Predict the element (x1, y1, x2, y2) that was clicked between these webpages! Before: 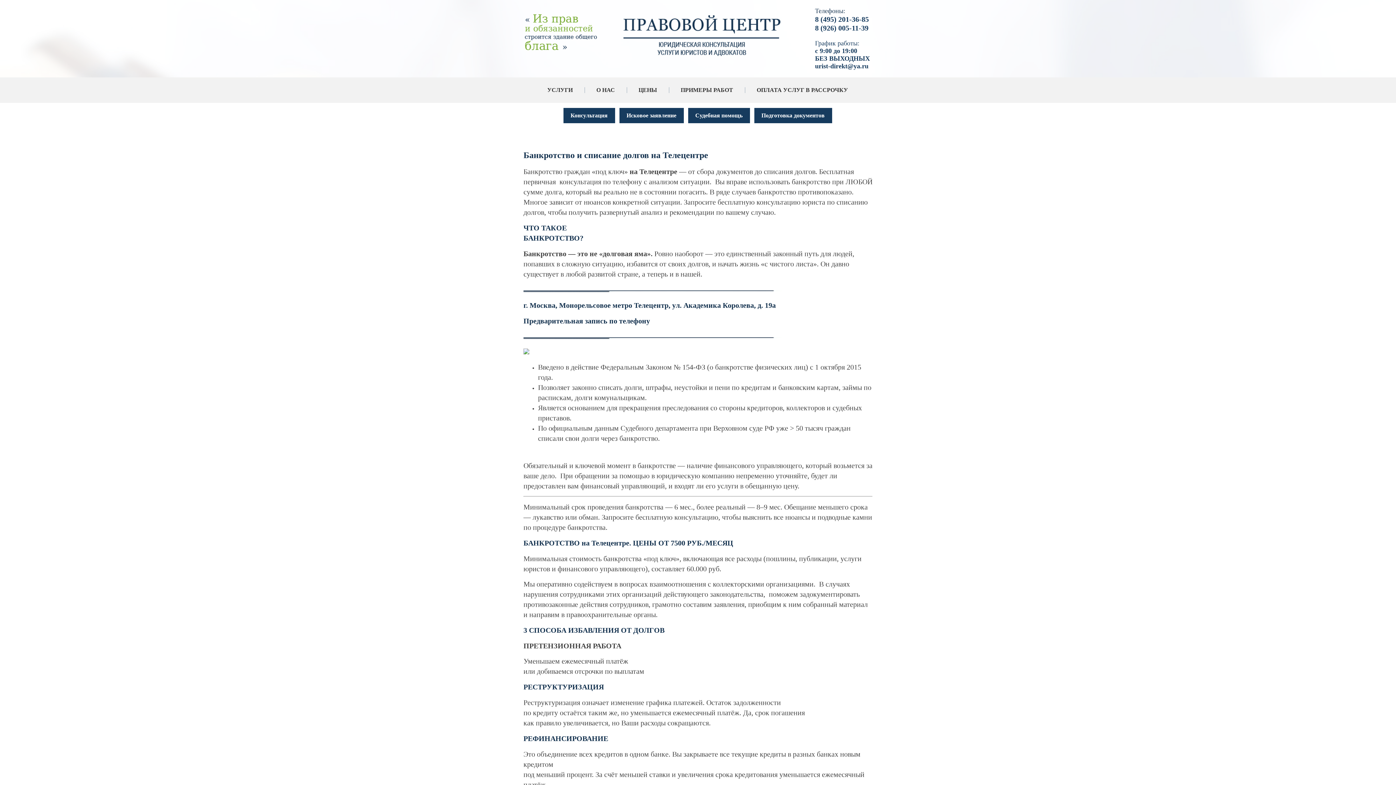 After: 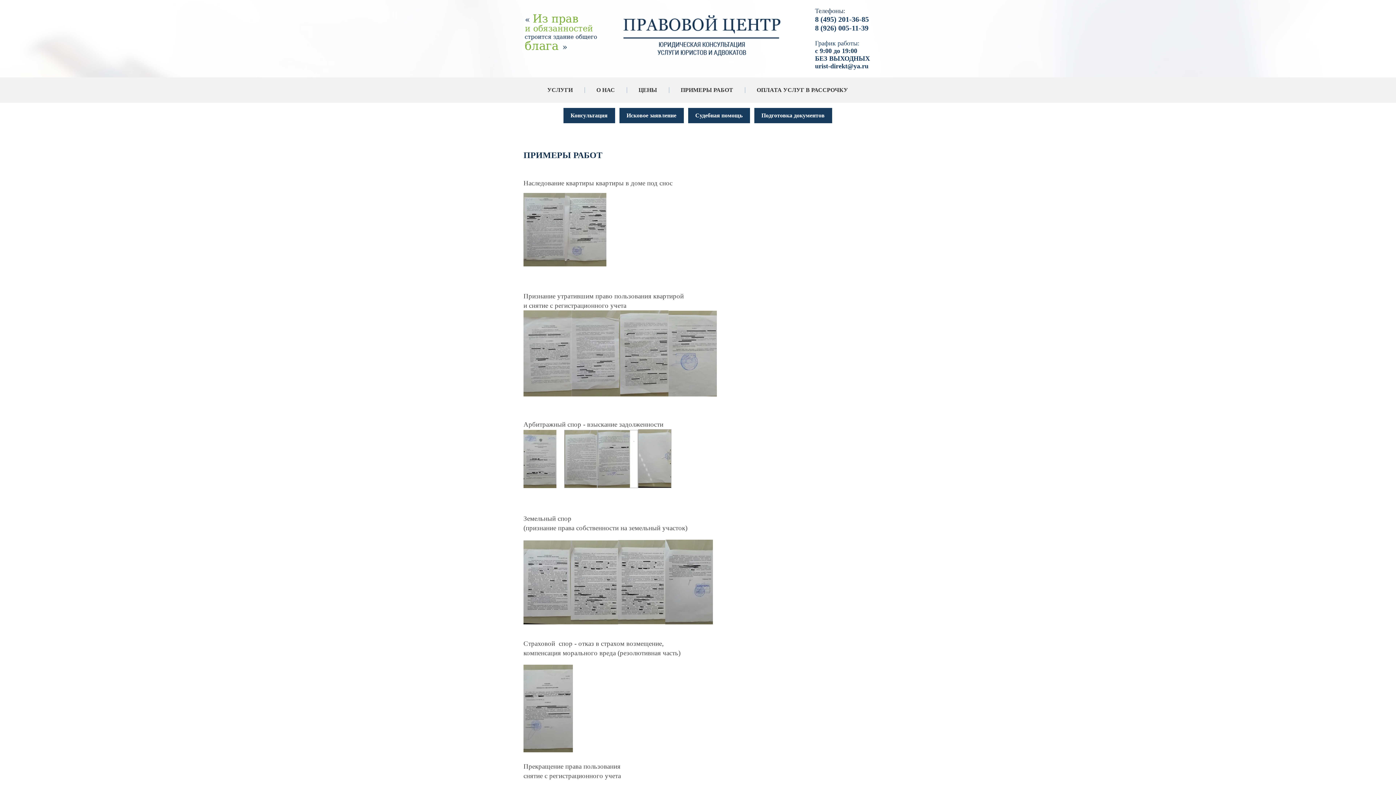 Action: bbox: (673, 82, 740, 97) label: ПРИМЕРЫ РАБОТ